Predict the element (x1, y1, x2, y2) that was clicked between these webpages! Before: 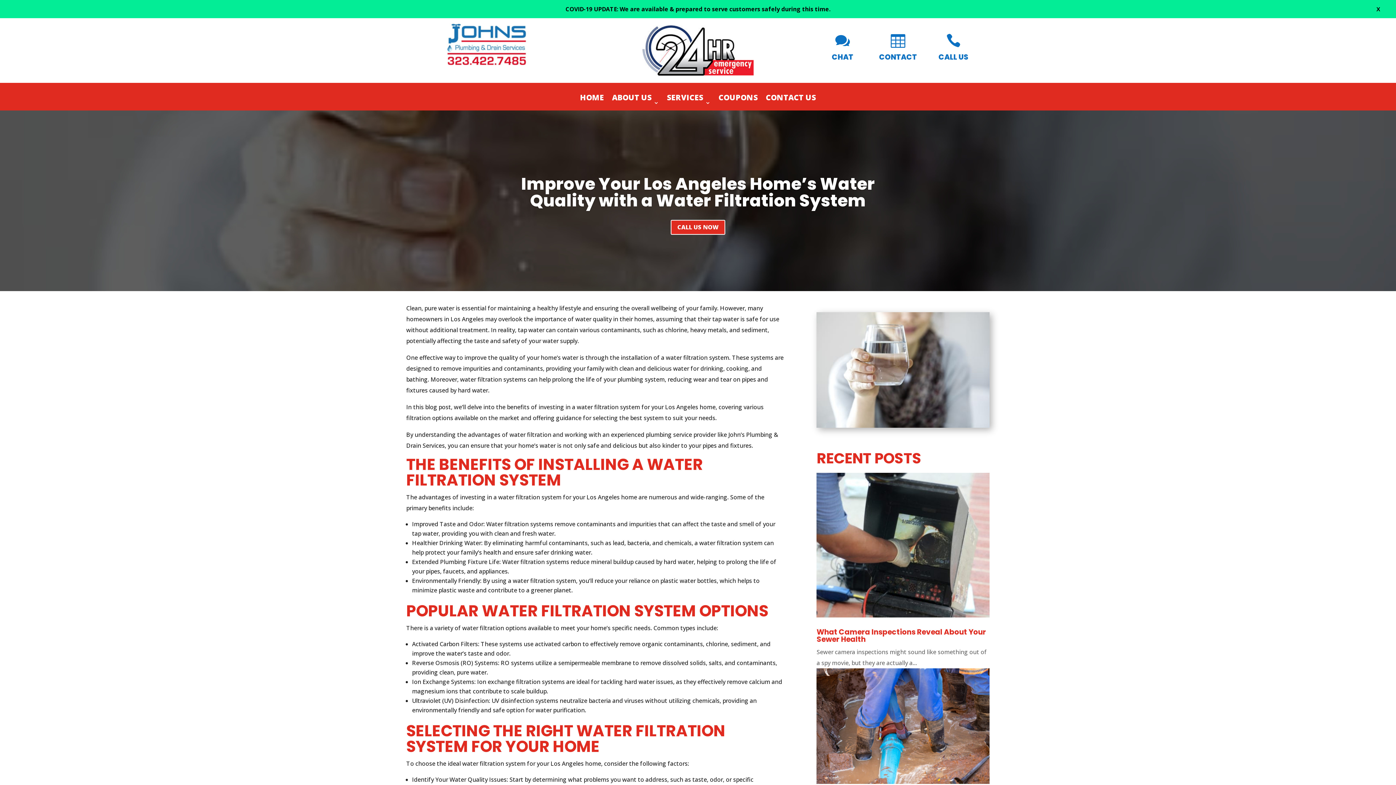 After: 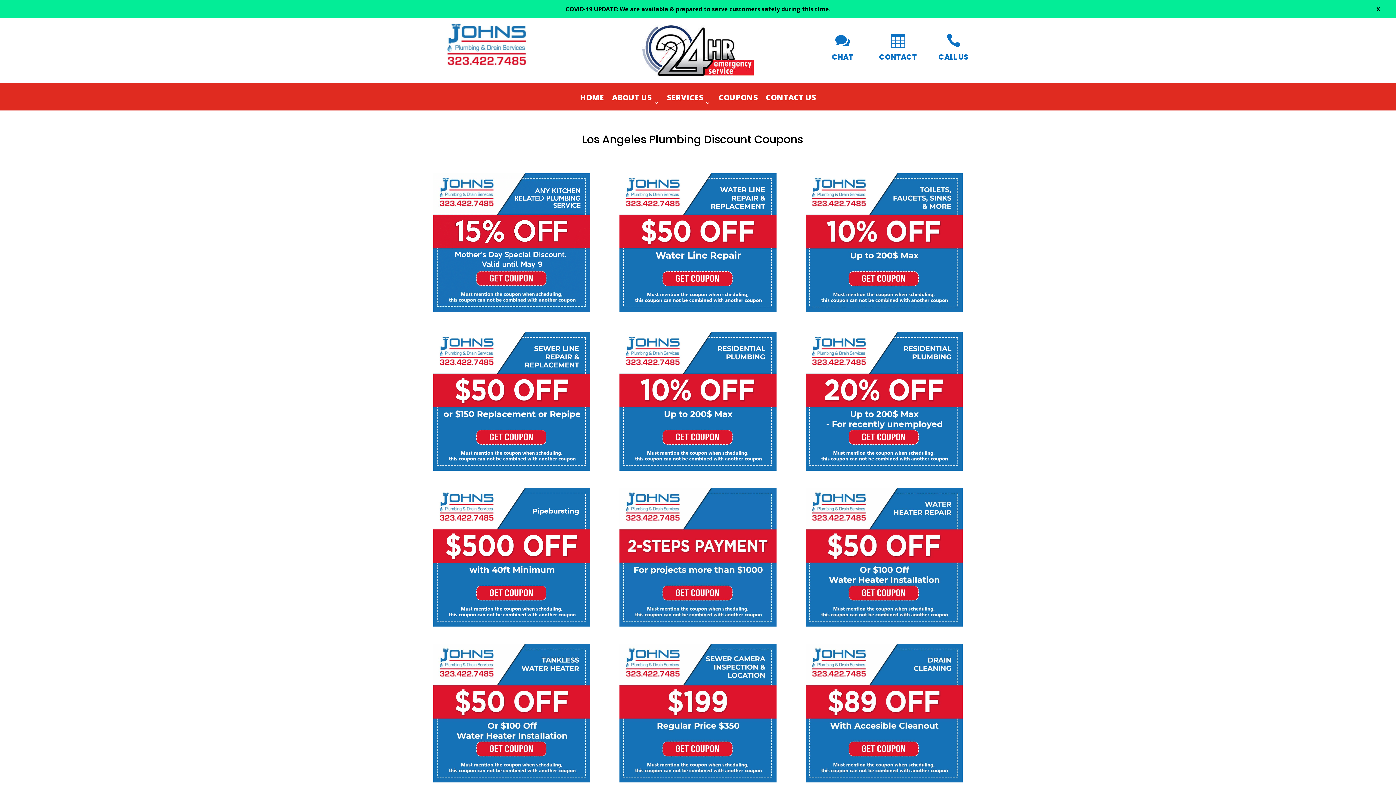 Action: bbox: (718, 94, 758, 110) label: COUPONS